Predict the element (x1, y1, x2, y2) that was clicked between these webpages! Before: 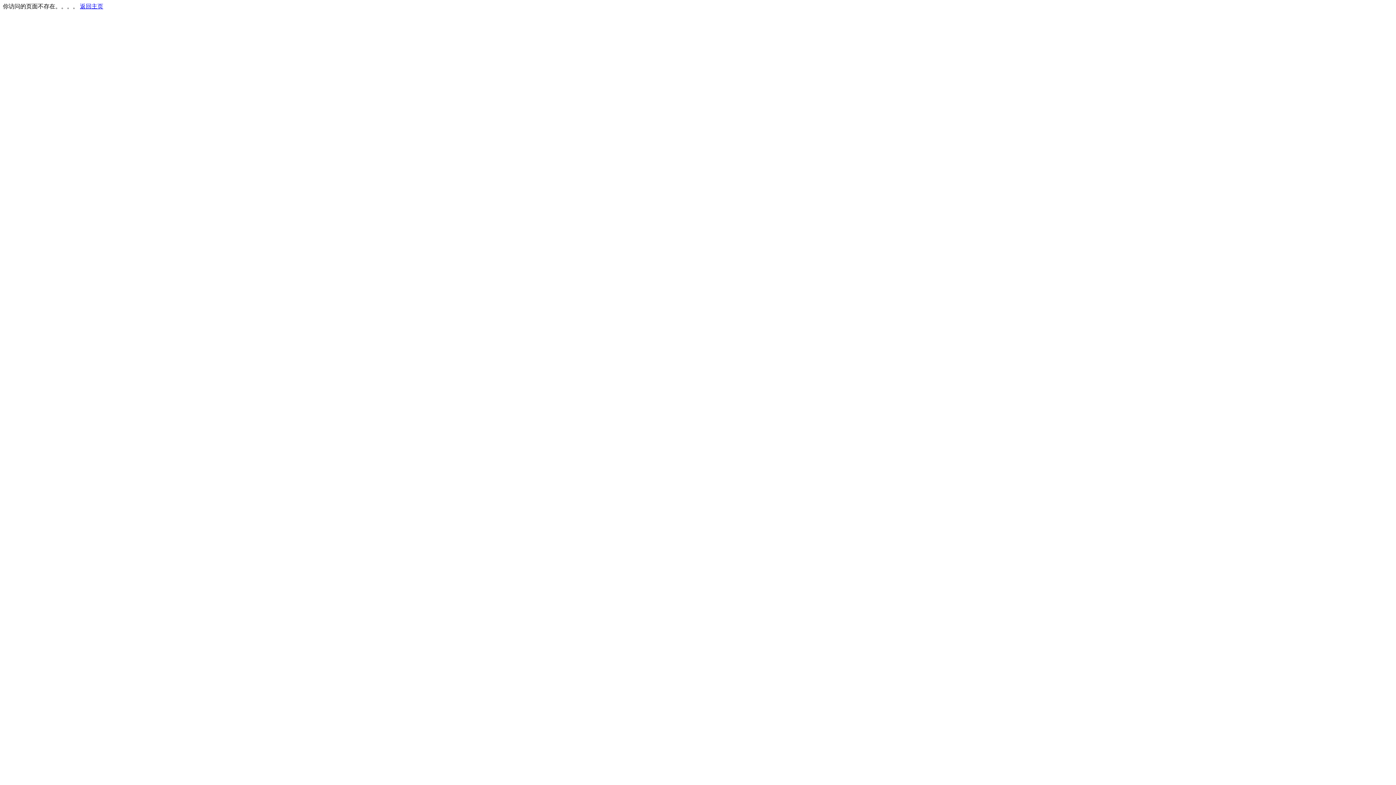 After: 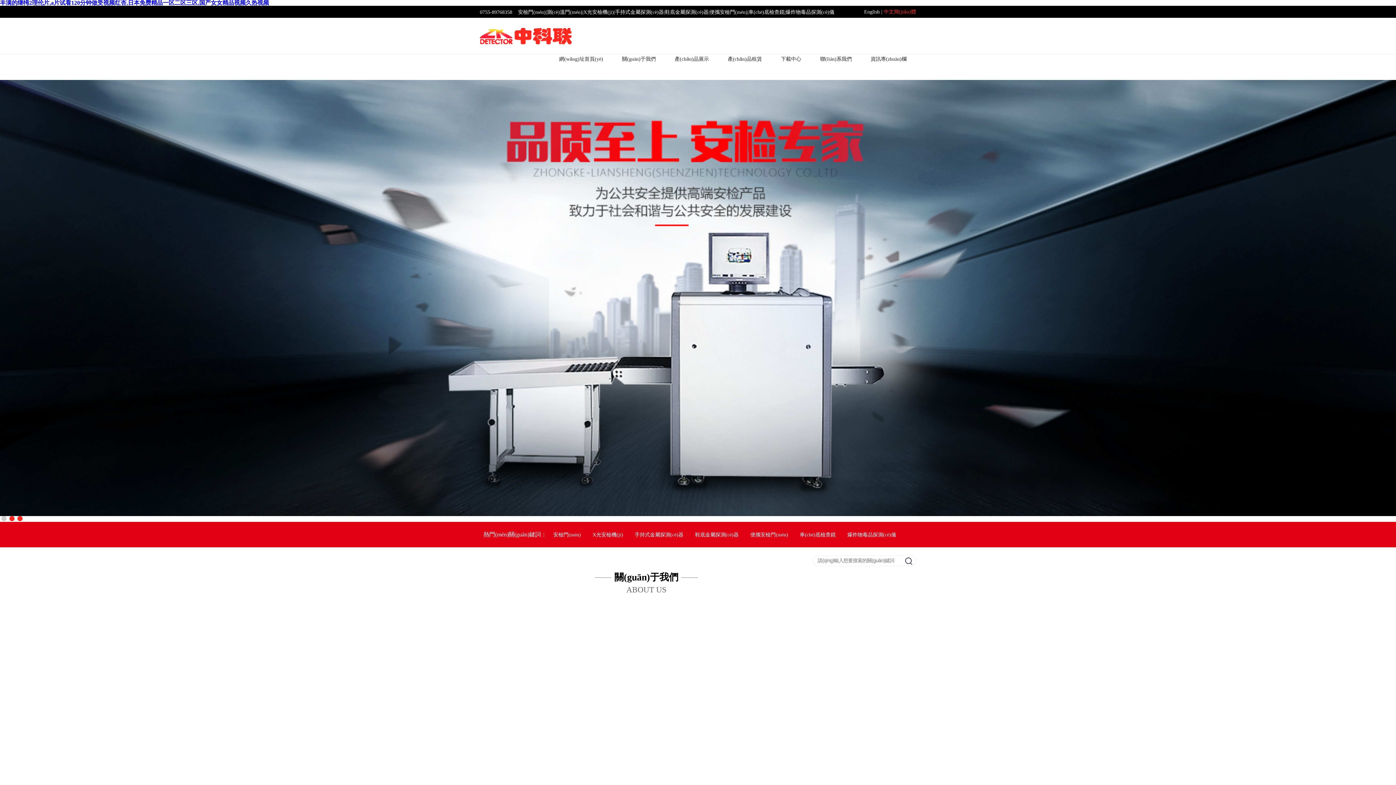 Action: label: 返回主页 bbox: (80, 3, 103, 9)